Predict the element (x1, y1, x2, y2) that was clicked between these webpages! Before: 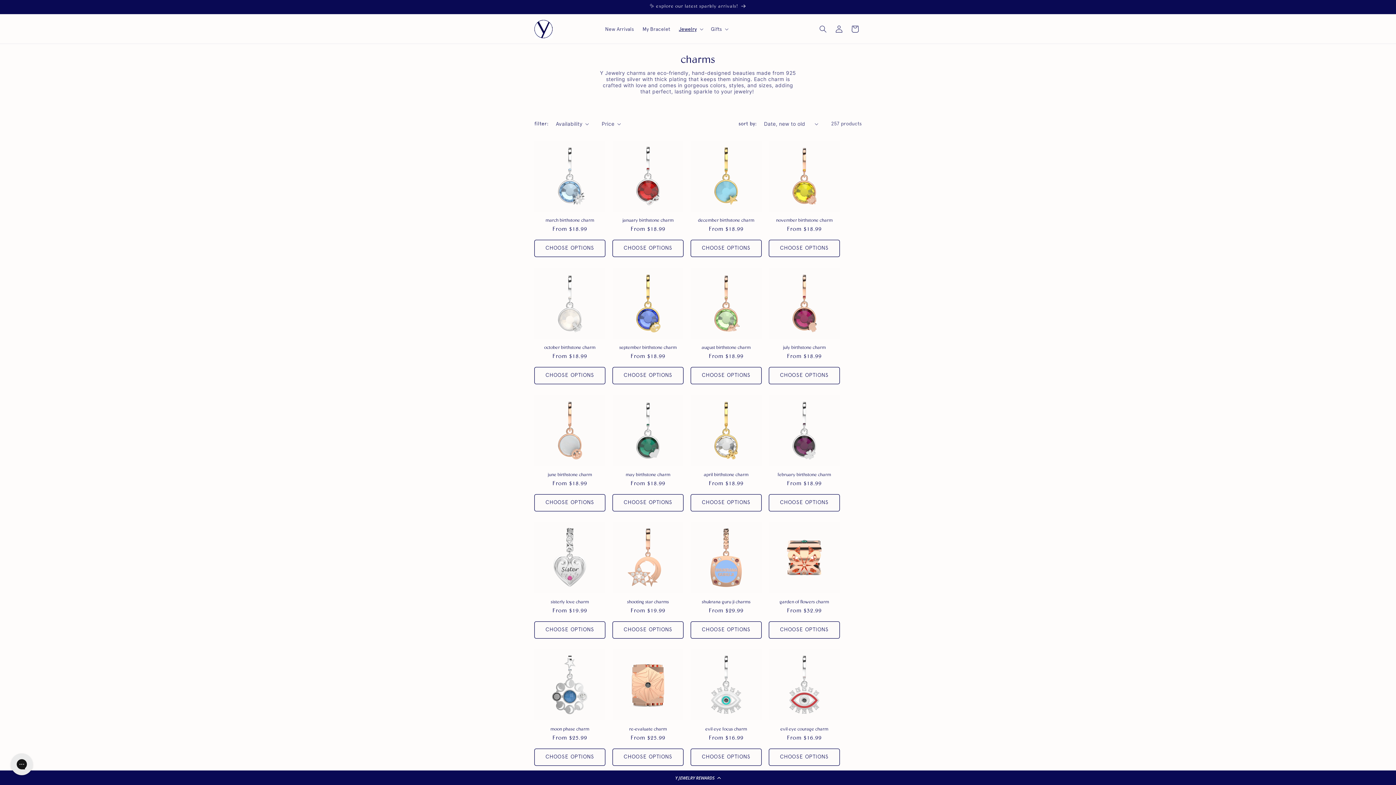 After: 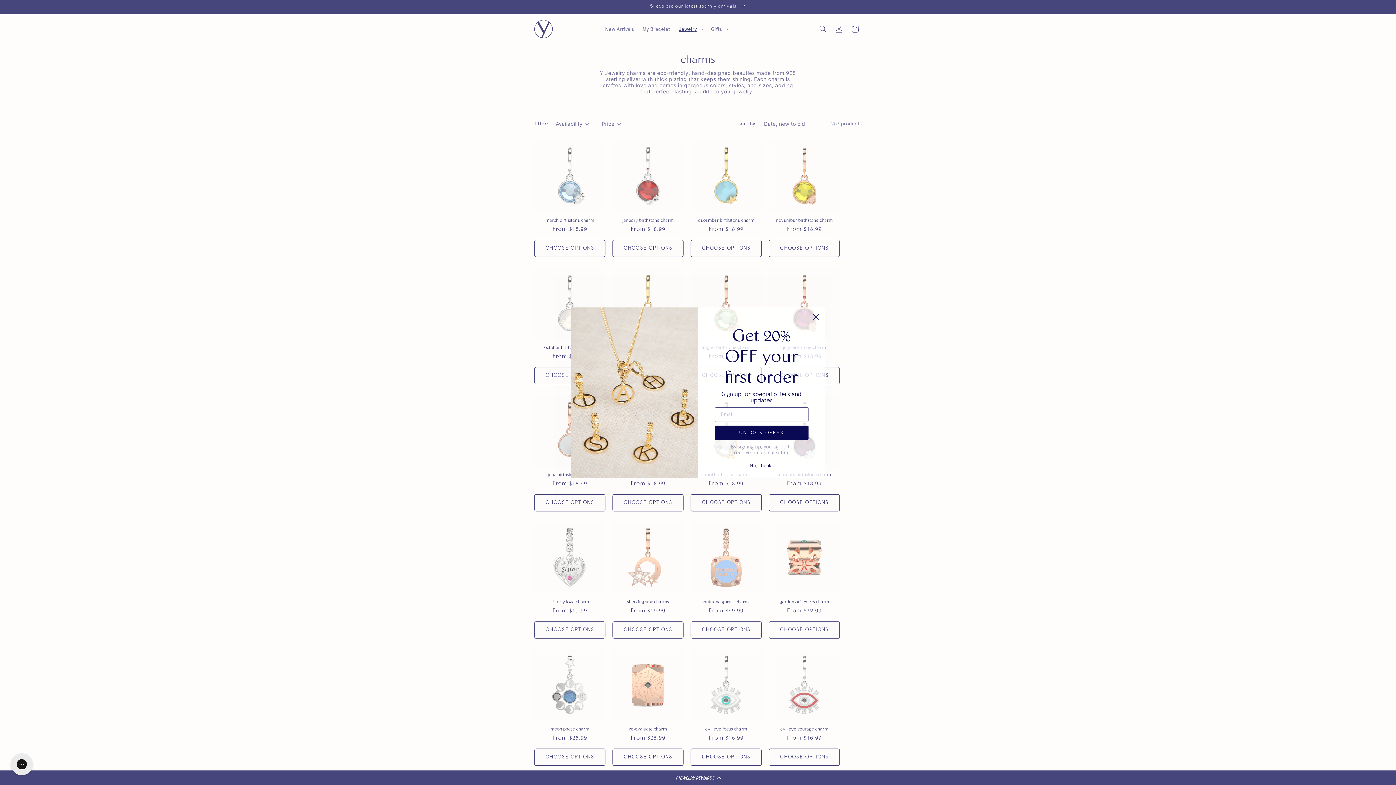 Action: label: Gifts bbox: (706, 21, 731, 36)